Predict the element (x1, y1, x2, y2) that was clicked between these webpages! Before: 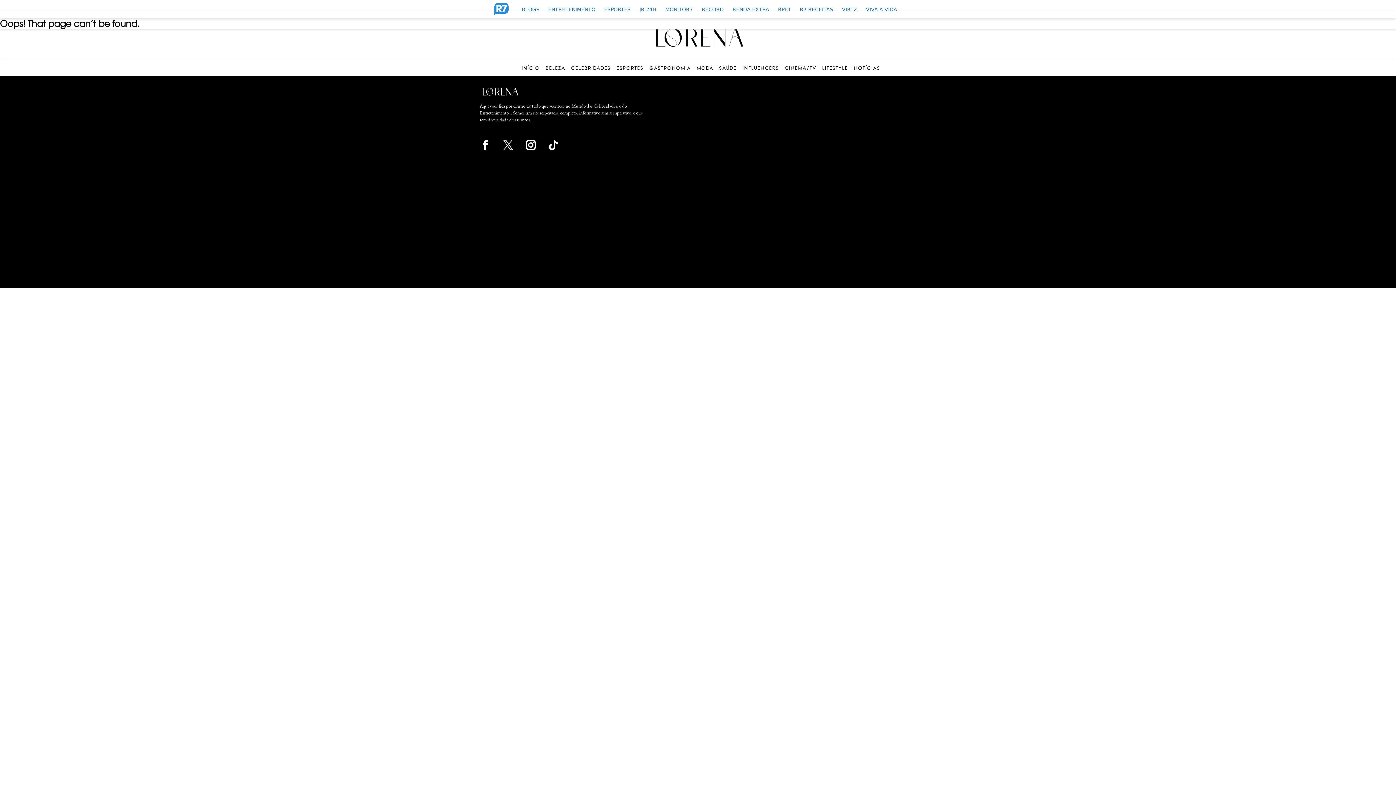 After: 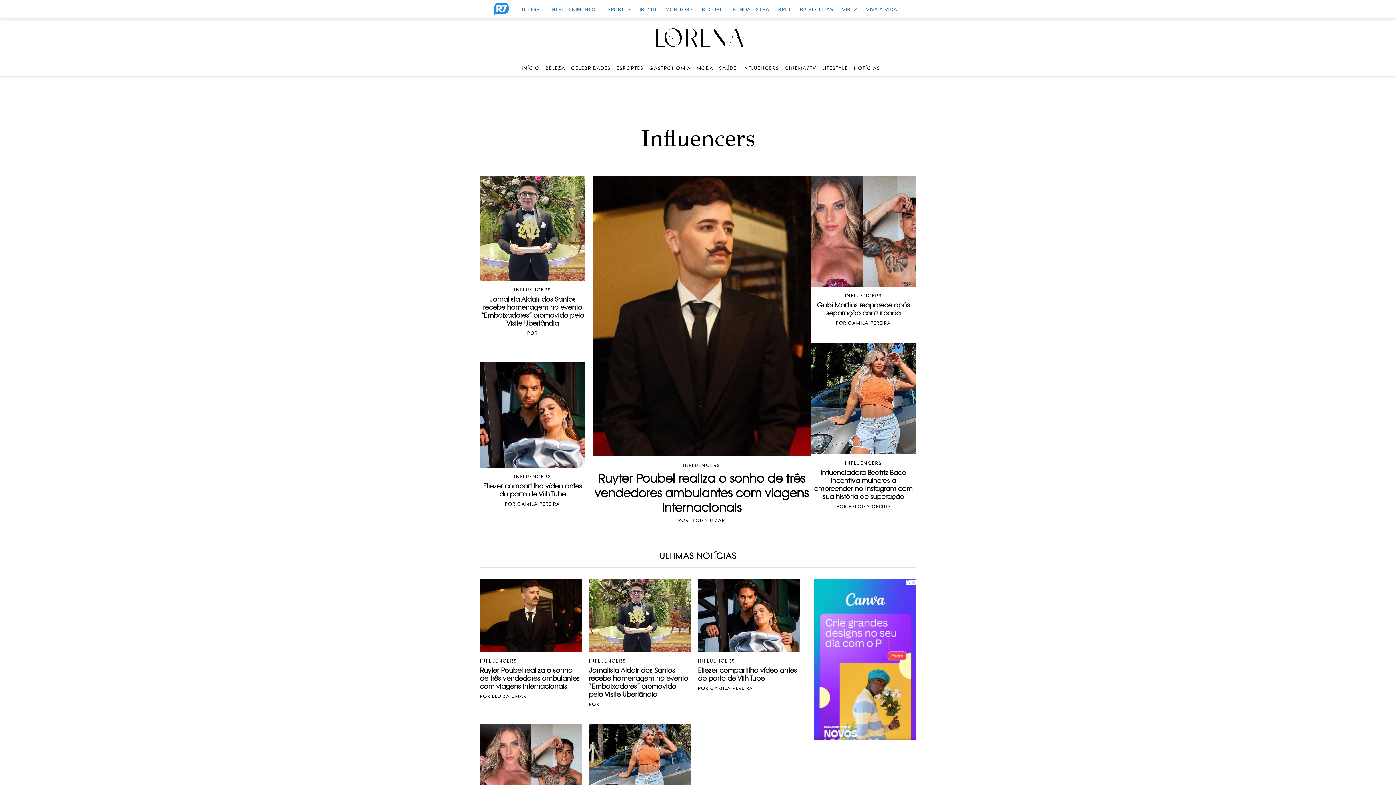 Action: bbox: (742, 65, 779, 70) label: INFLUENCERS